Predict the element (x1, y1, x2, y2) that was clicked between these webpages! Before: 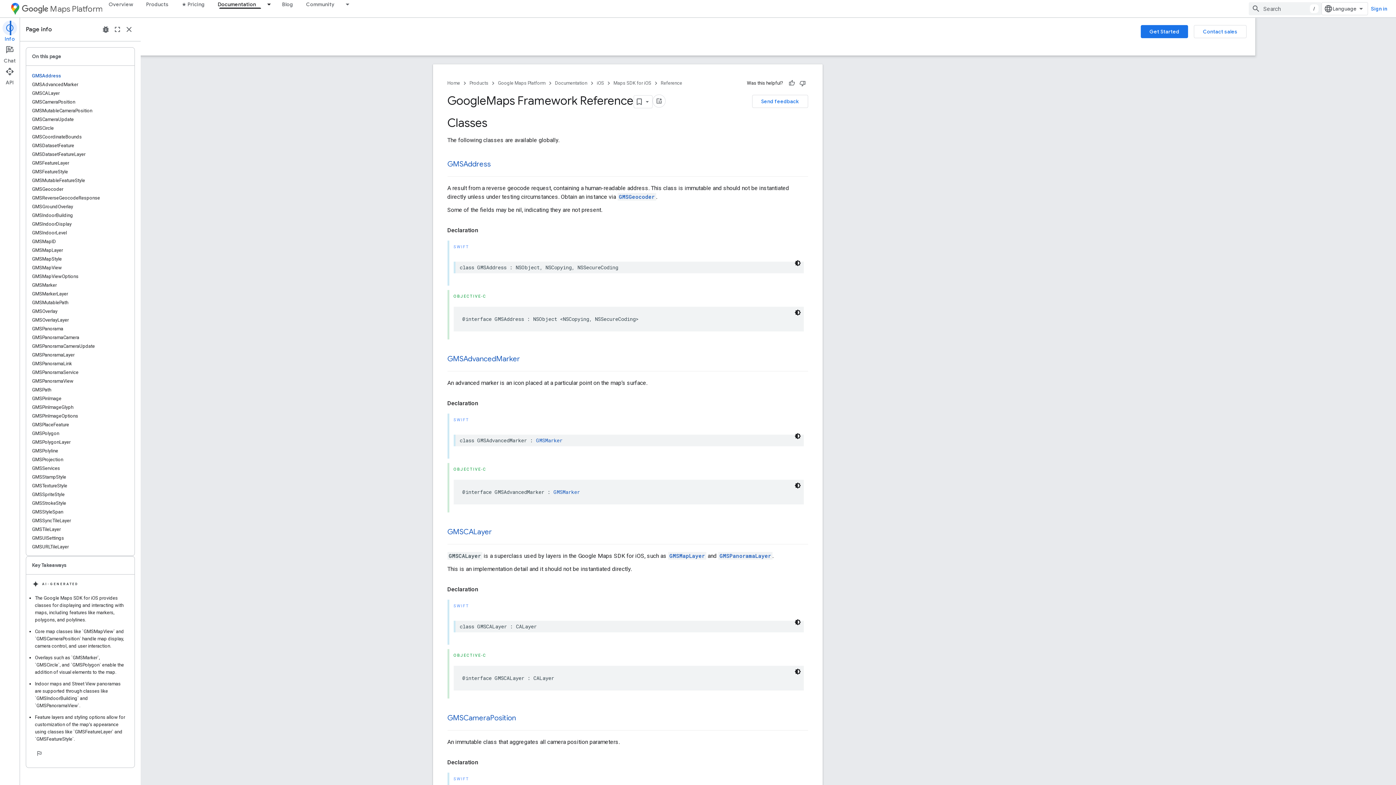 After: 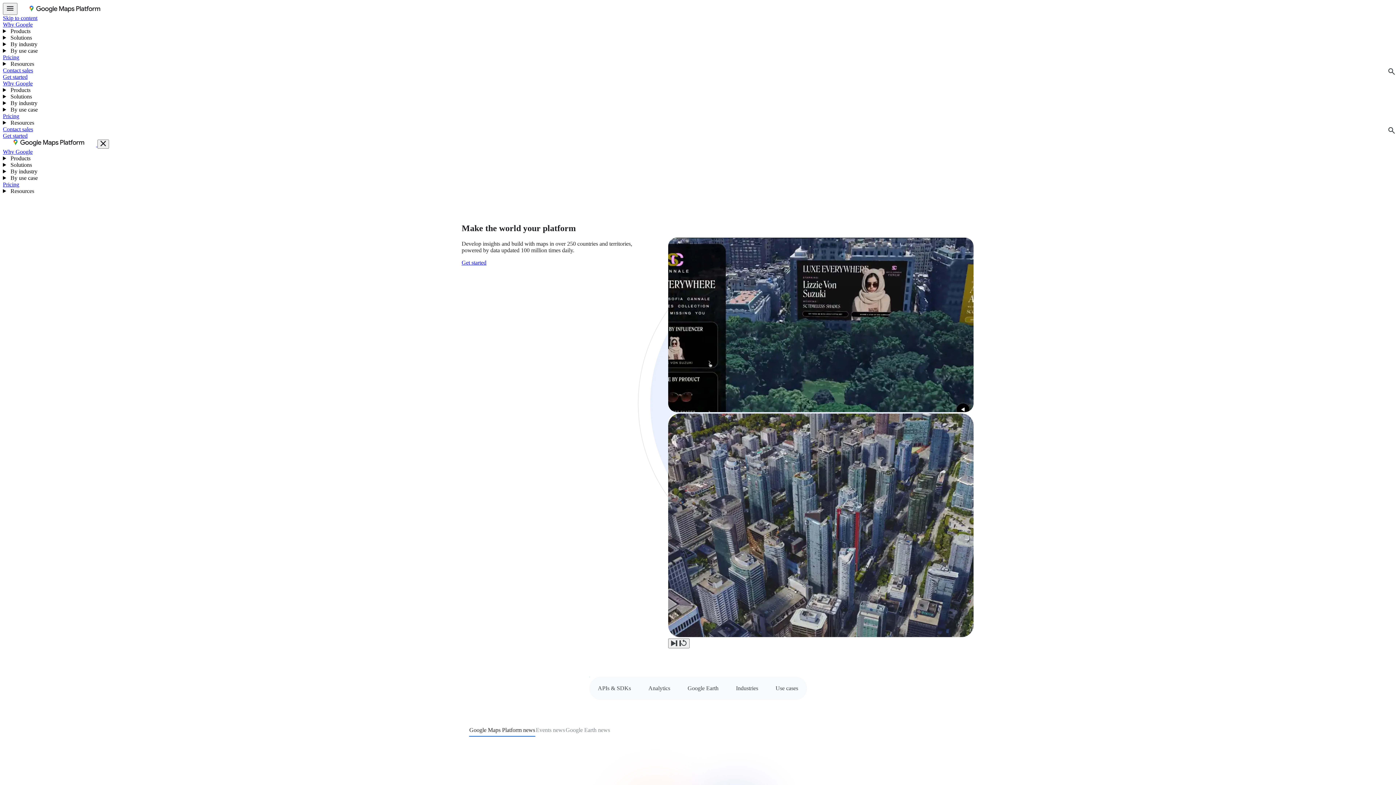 Action: bbox: (102, 0, 139, 8) label: Overview